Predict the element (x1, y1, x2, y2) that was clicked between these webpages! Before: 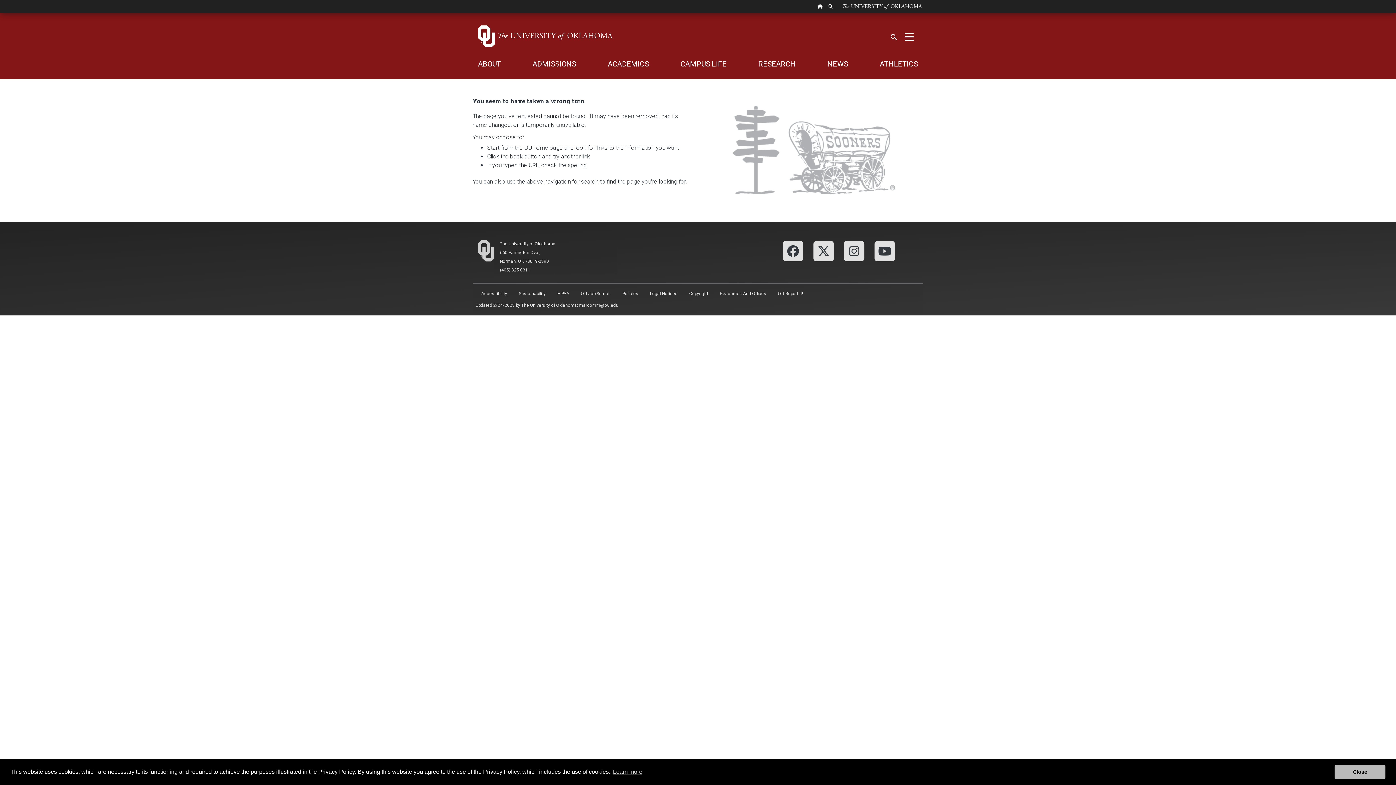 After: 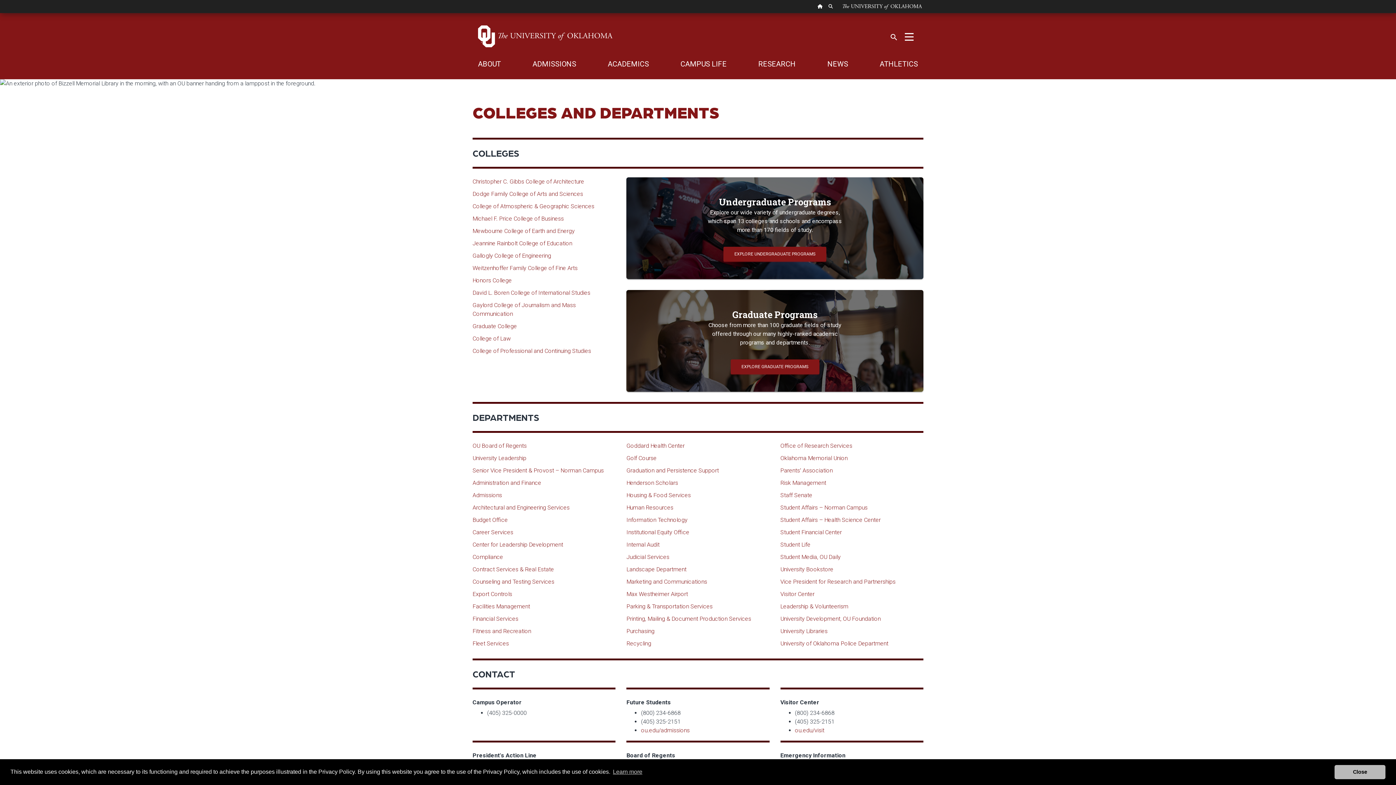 Action: bbox: (714, 286, 772, 301) label: Resources And Offices